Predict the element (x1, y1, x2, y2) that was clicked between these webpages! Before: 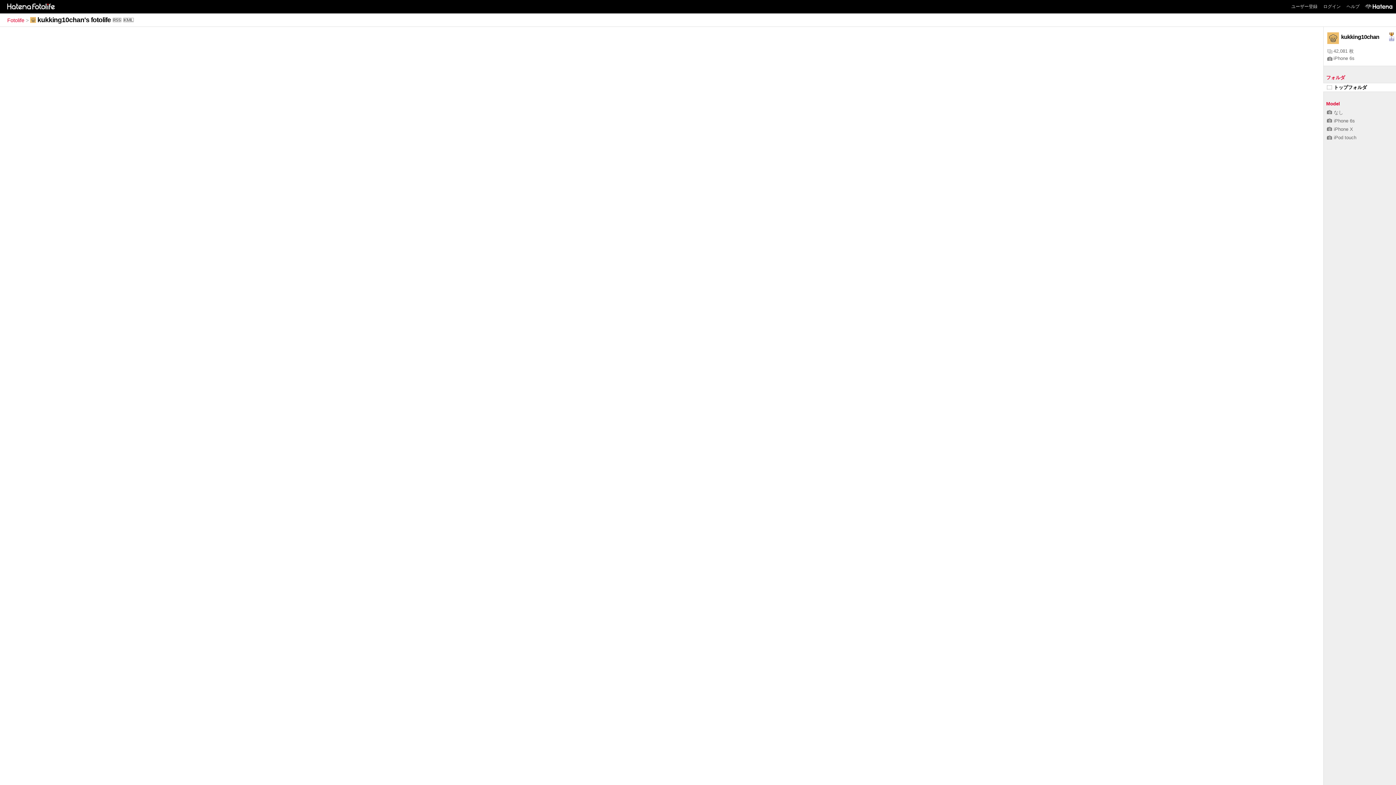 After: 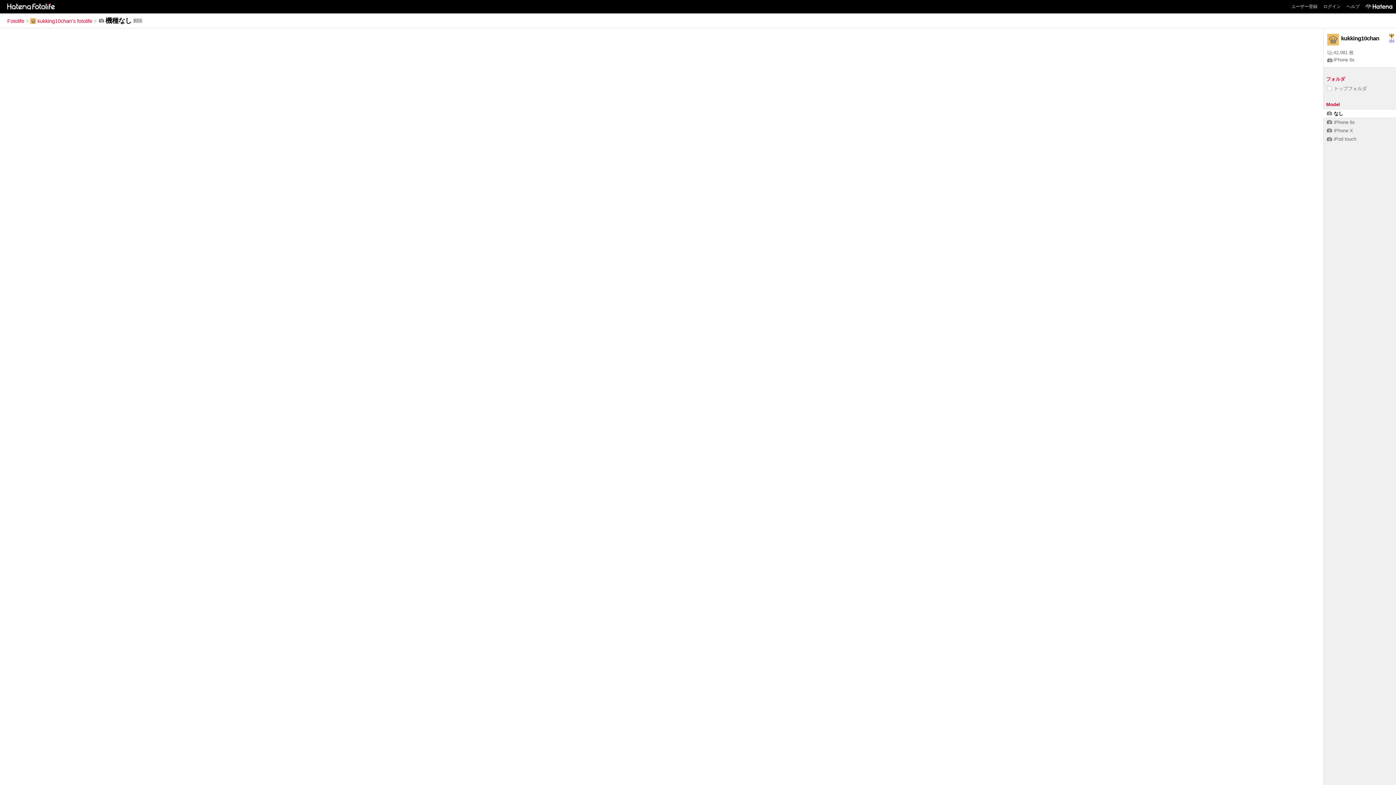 Action: bbox: (1327, 109, 1343, 115) label: なし